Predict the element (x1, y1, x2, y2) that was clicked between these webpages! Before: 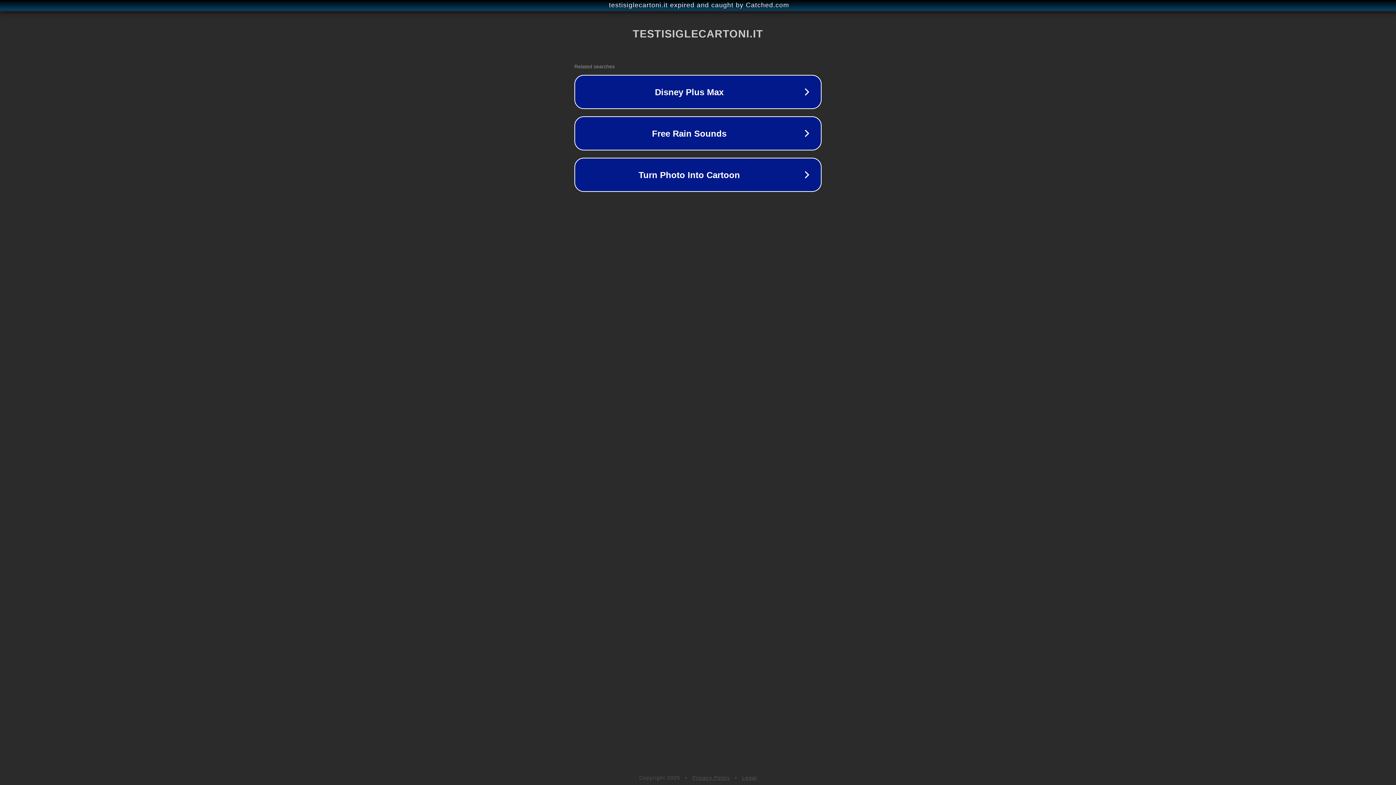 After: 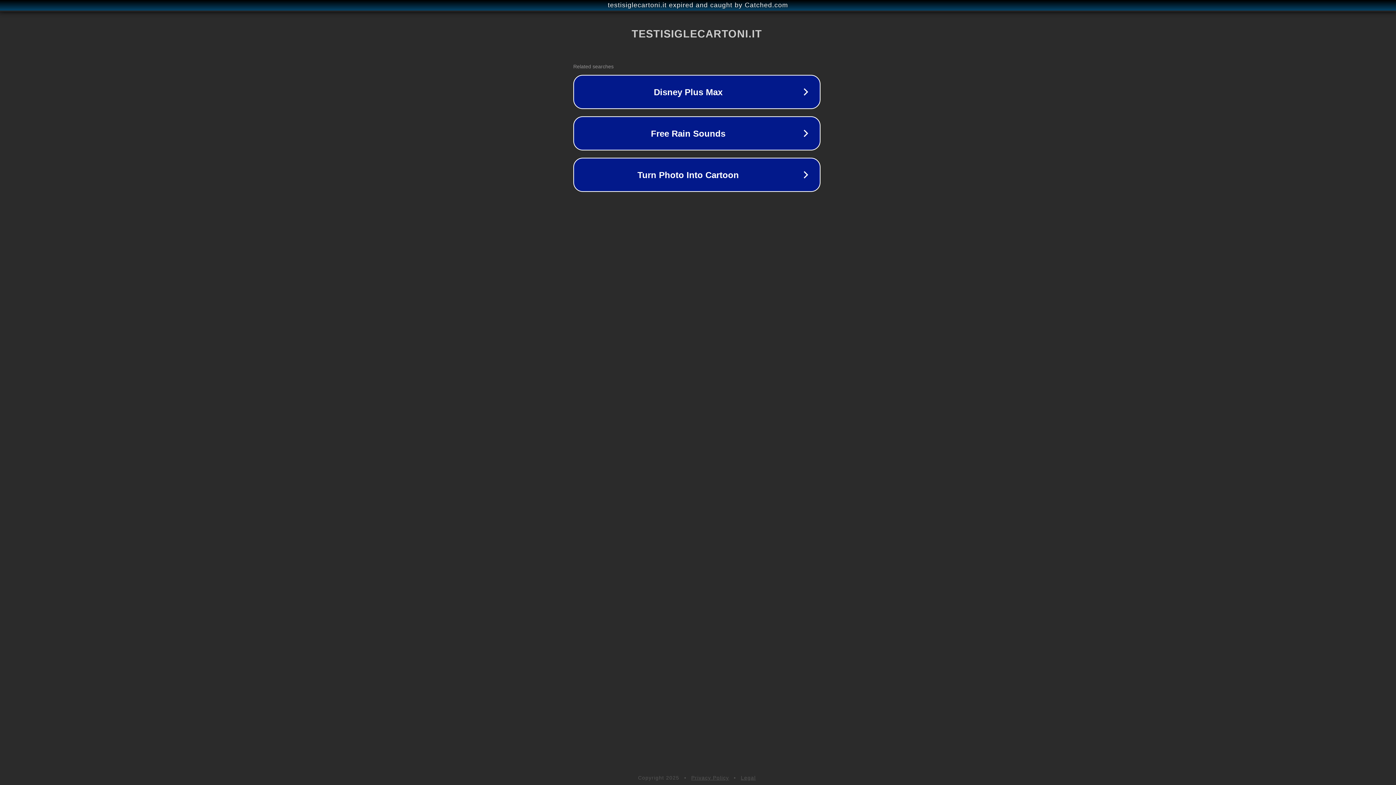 Action: bbox: (1, 1, 1397, 9) label: testisiglecartoni.it expired and caught by Catched.com